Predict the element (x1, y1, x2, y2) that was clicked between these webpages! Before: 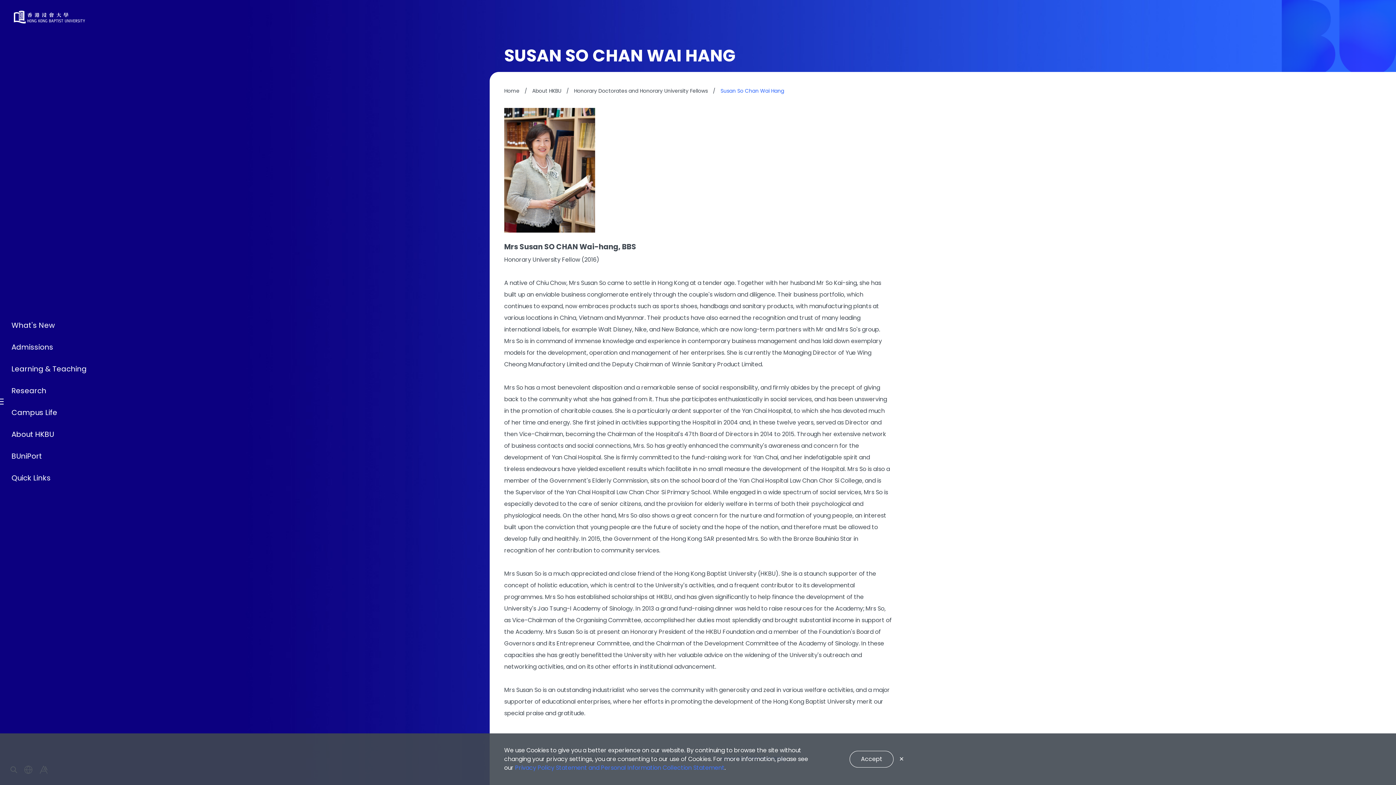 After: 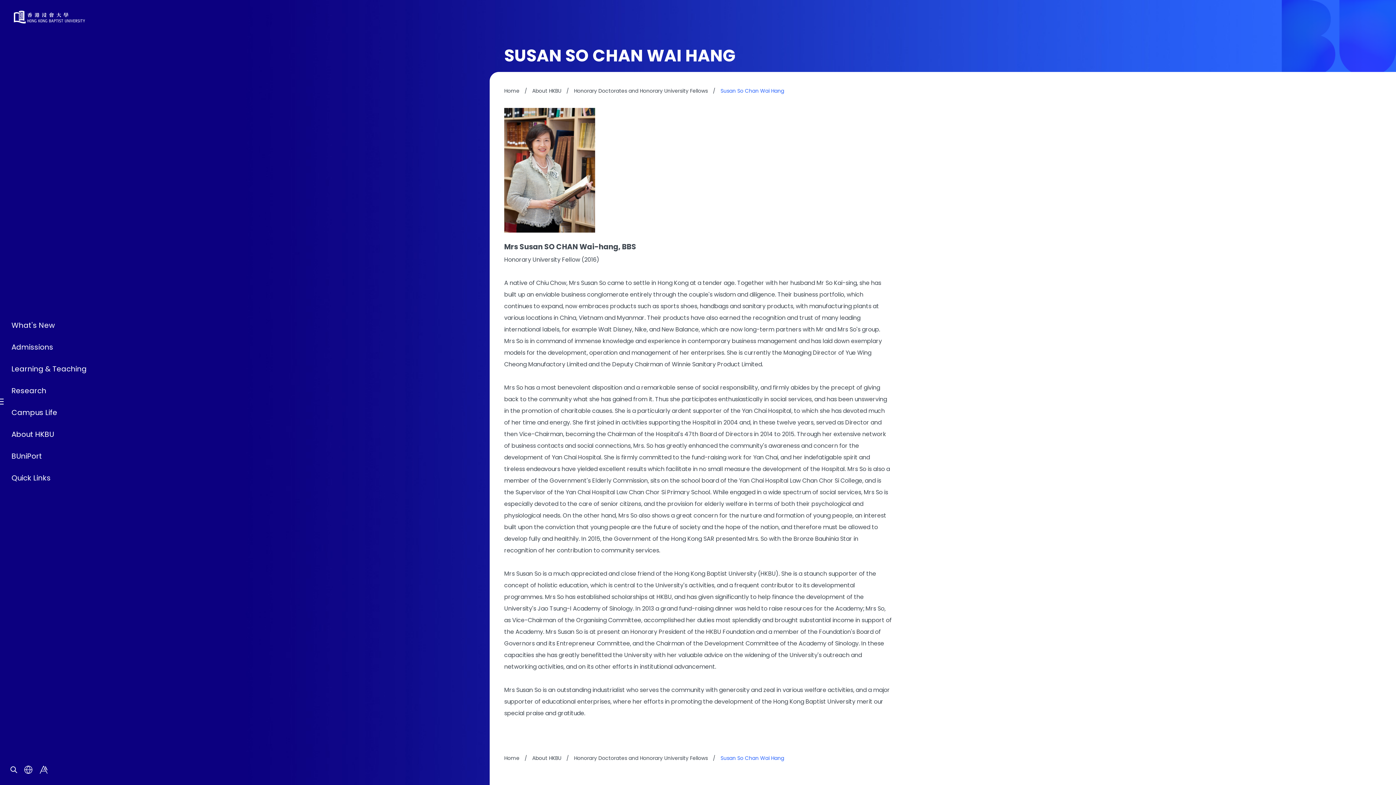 Action: label: ✕ bbox: (899, 755, 904, 763)